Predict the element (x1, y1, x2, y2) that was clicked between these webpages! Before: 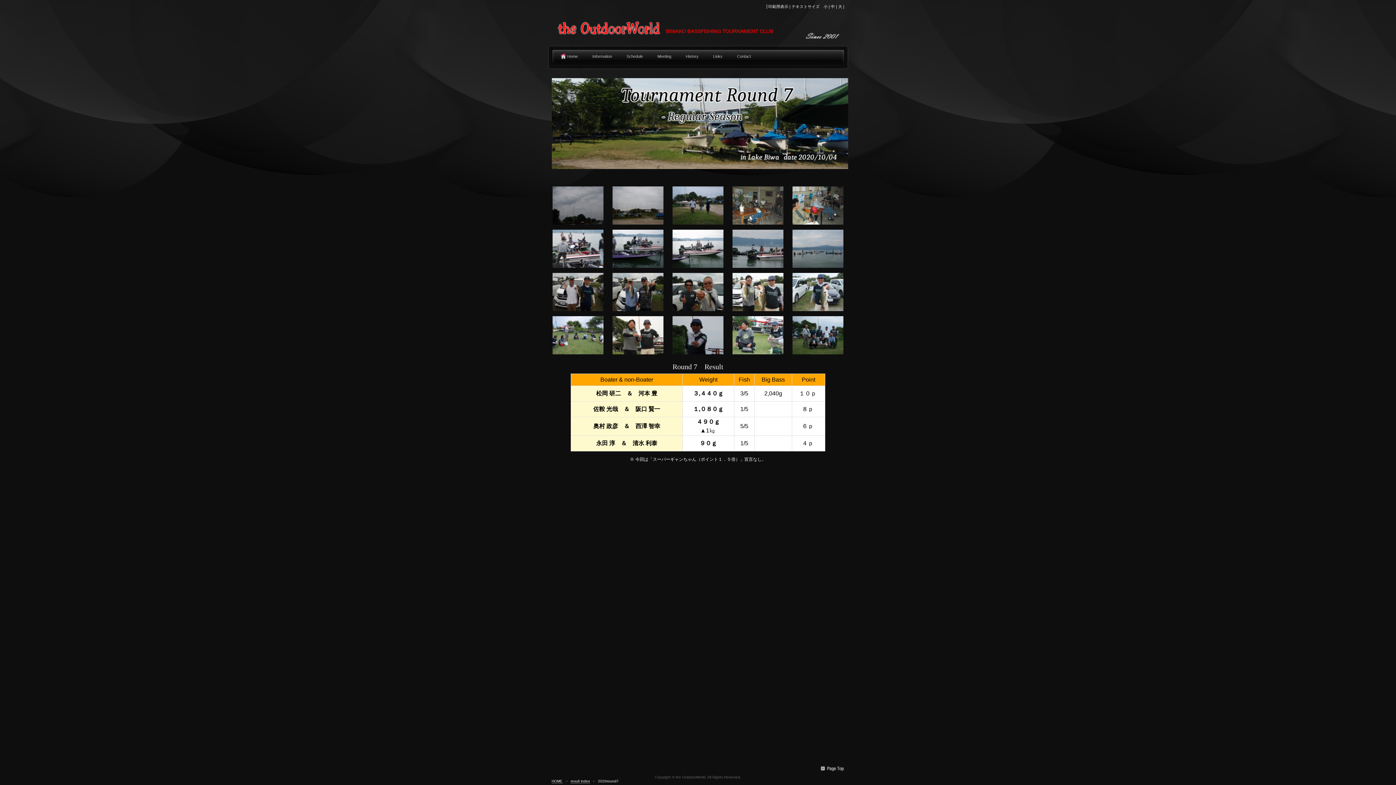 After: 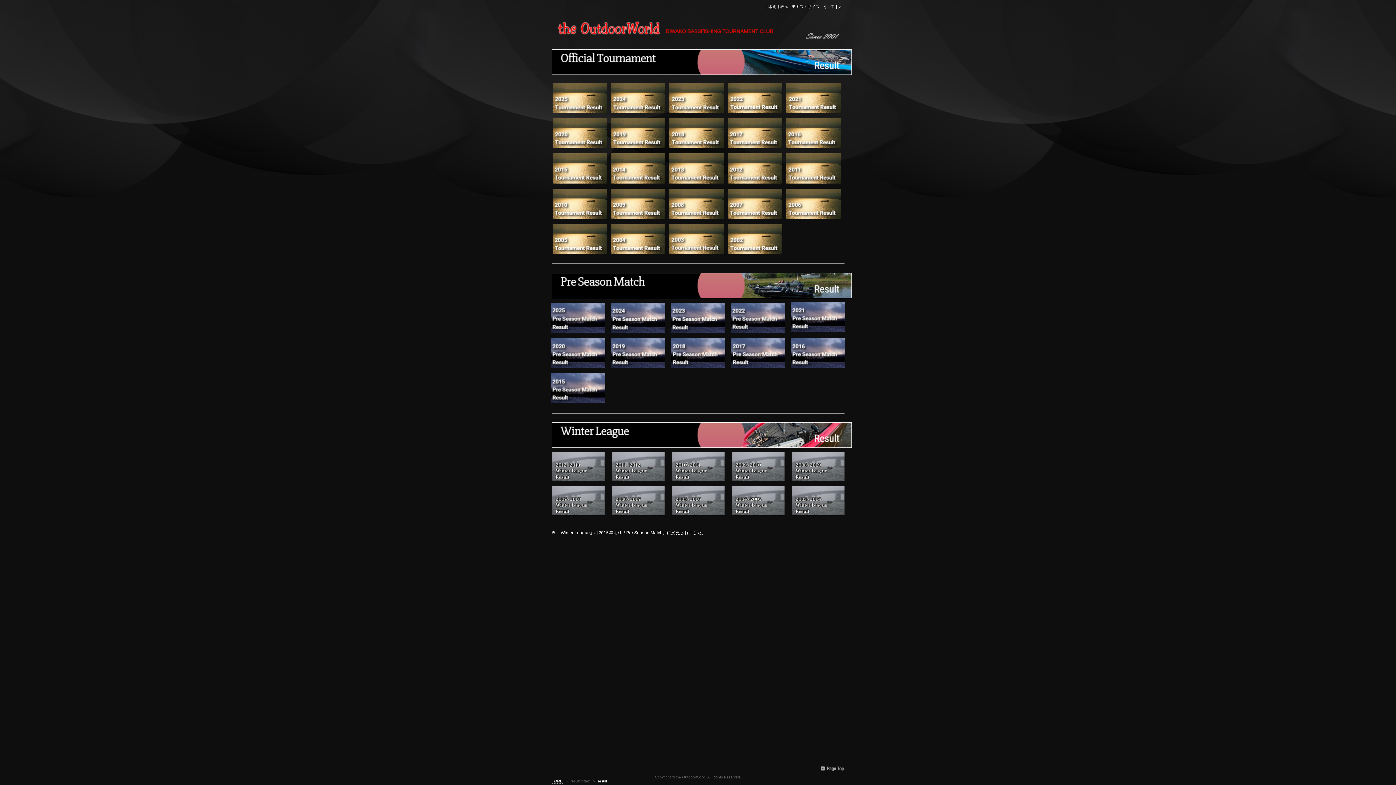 Action: label: result index bbox: (570, 779, 590, 784)